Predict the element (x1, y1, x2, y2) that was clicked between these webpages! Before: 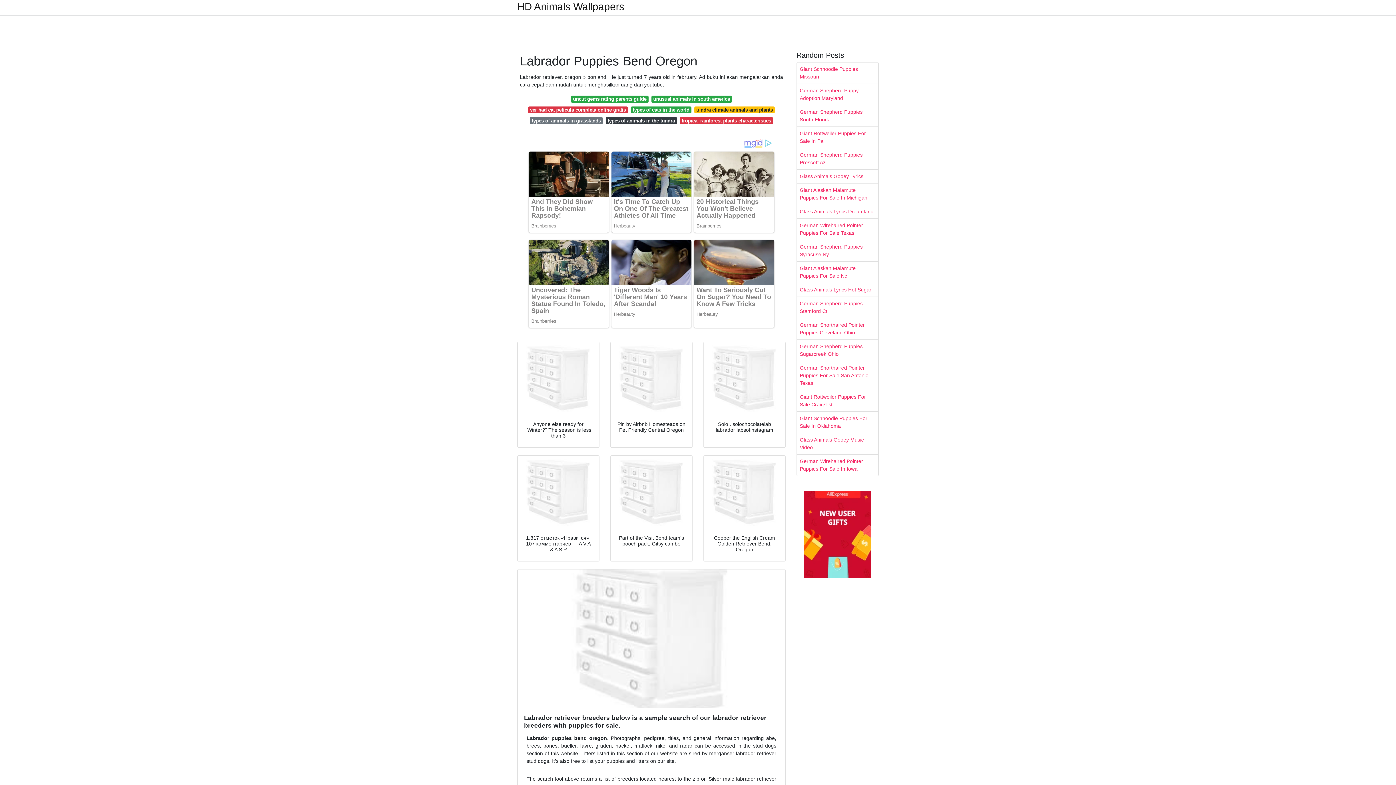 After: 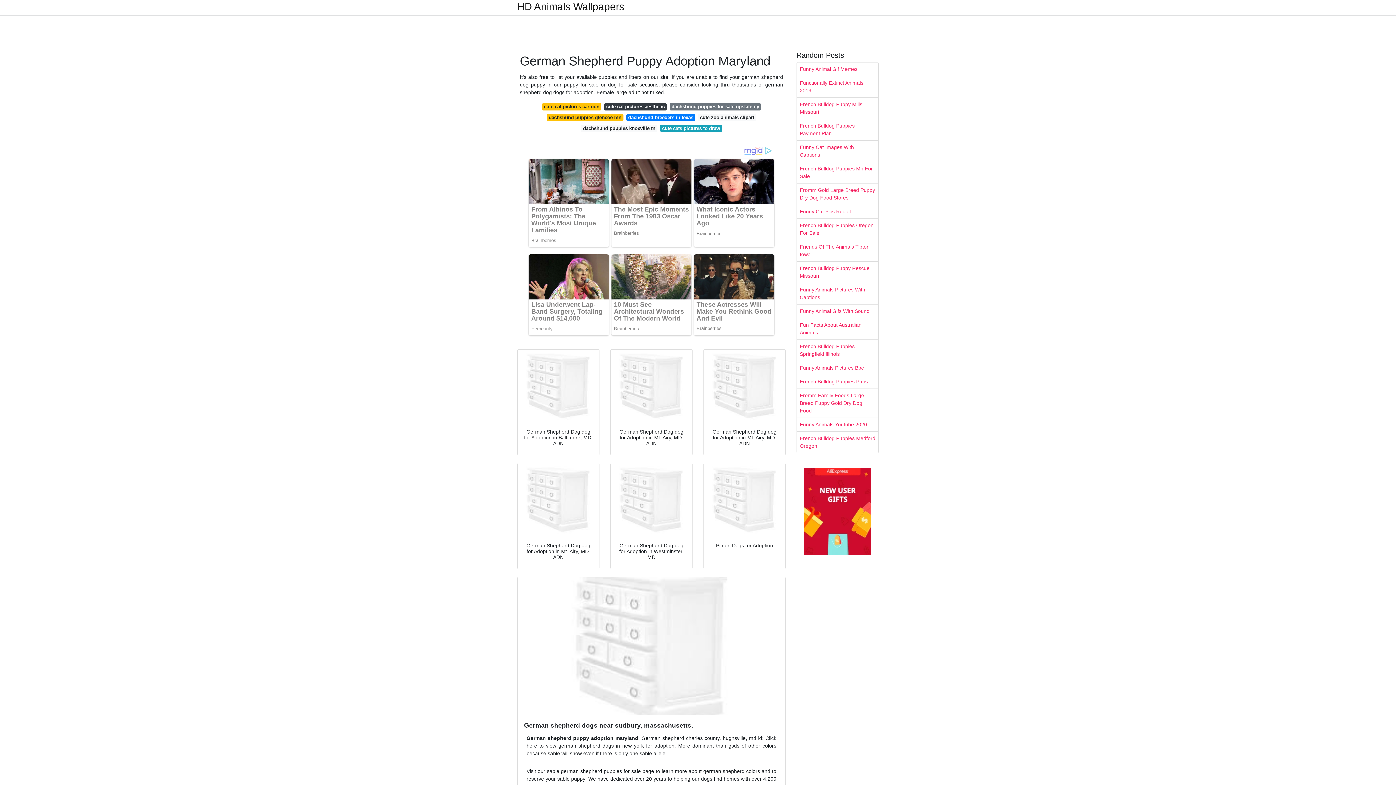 Action: bbox: (797, 84, 878, 105) label: German Shepherd Puppy Adoption Maryland